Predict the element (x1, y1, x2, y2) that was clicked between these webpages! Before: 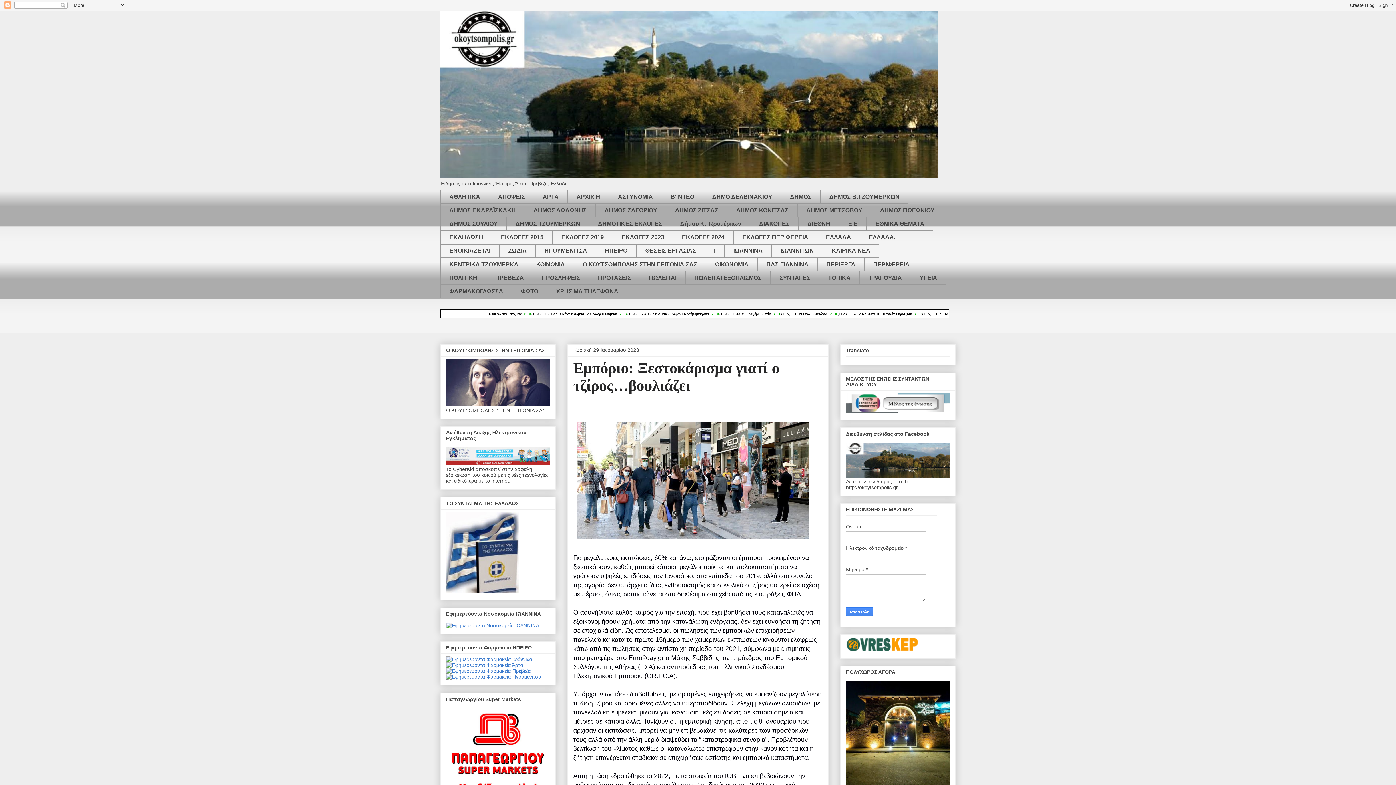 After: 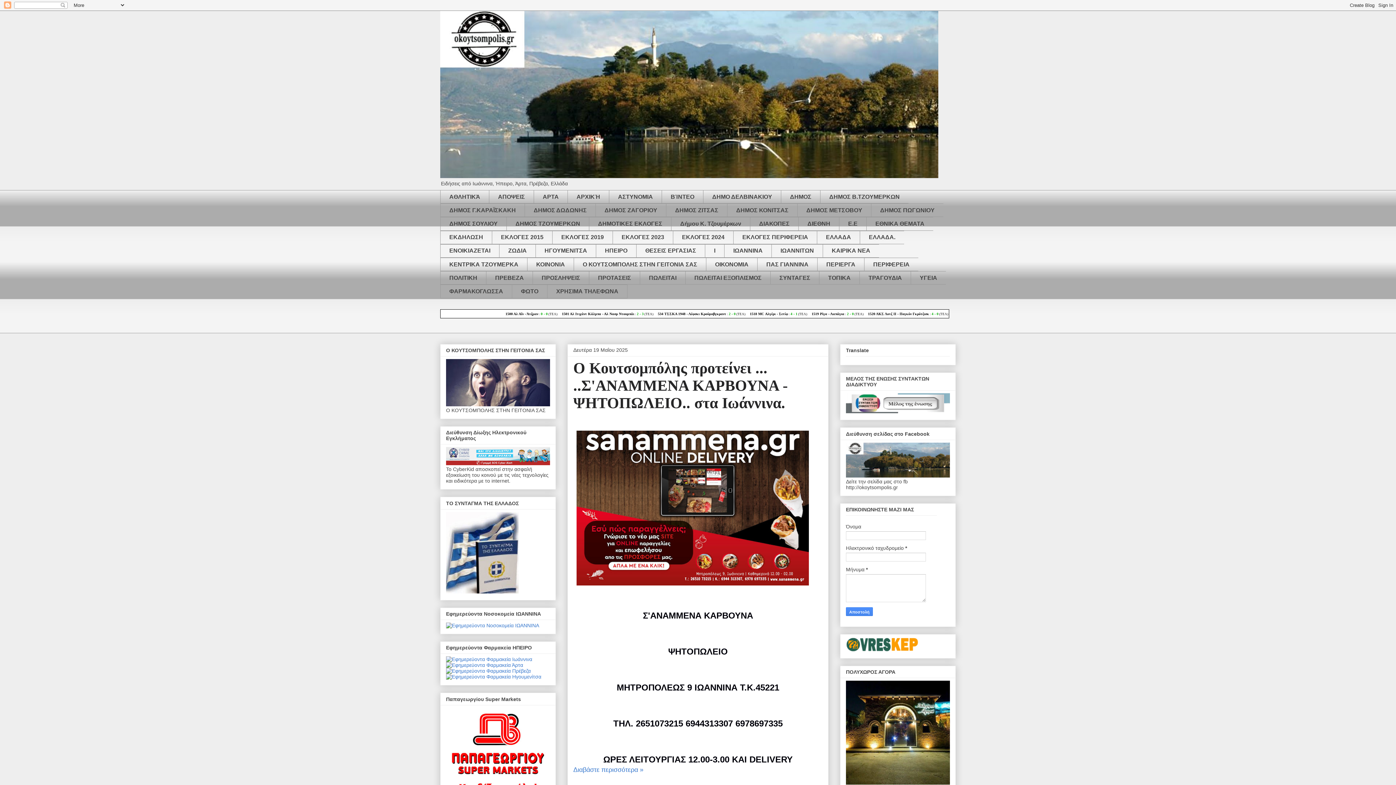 Action: bbox: (440, 10, 956, 178)